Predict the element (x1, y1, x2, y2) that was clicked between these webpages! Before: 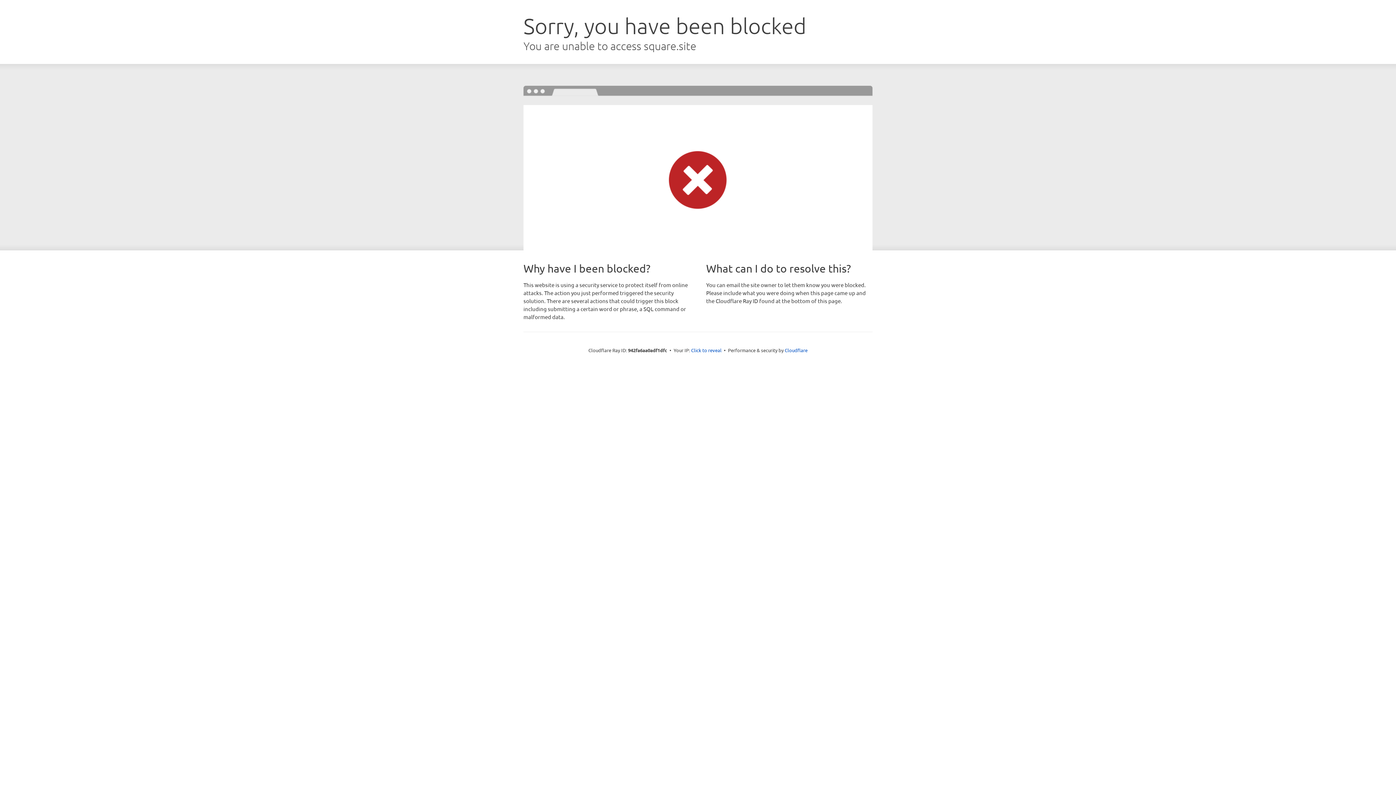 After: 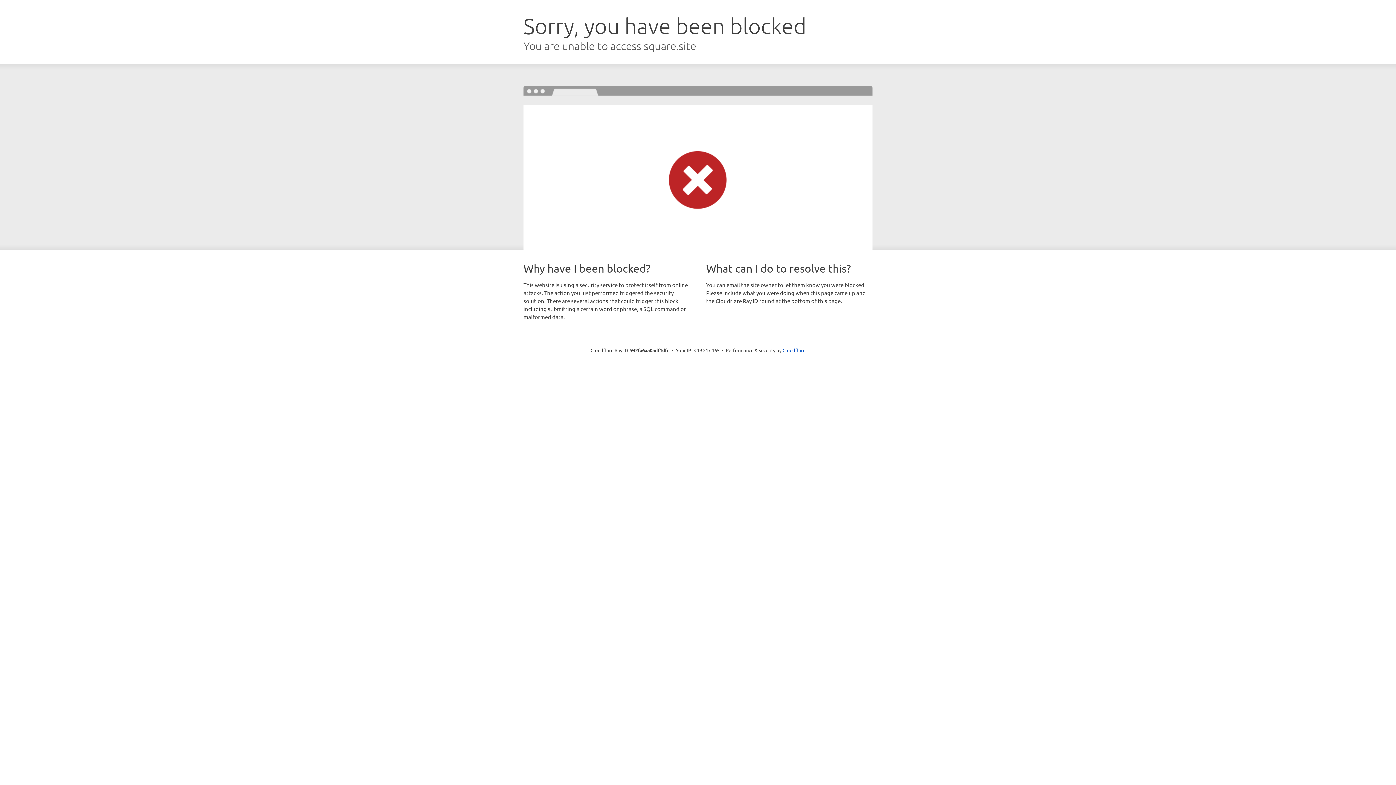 Action: bbox: (691, 346, 721, 353) label: Click to reveal